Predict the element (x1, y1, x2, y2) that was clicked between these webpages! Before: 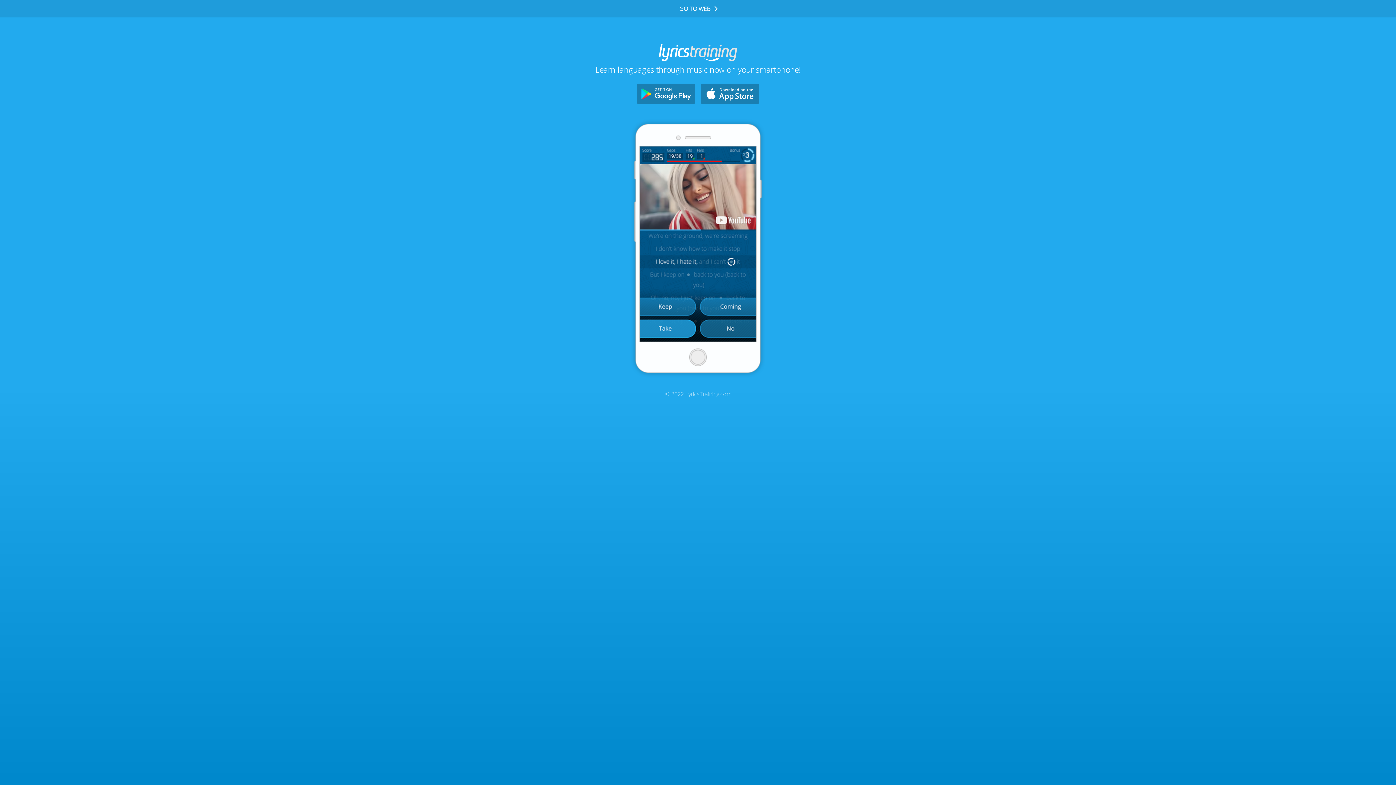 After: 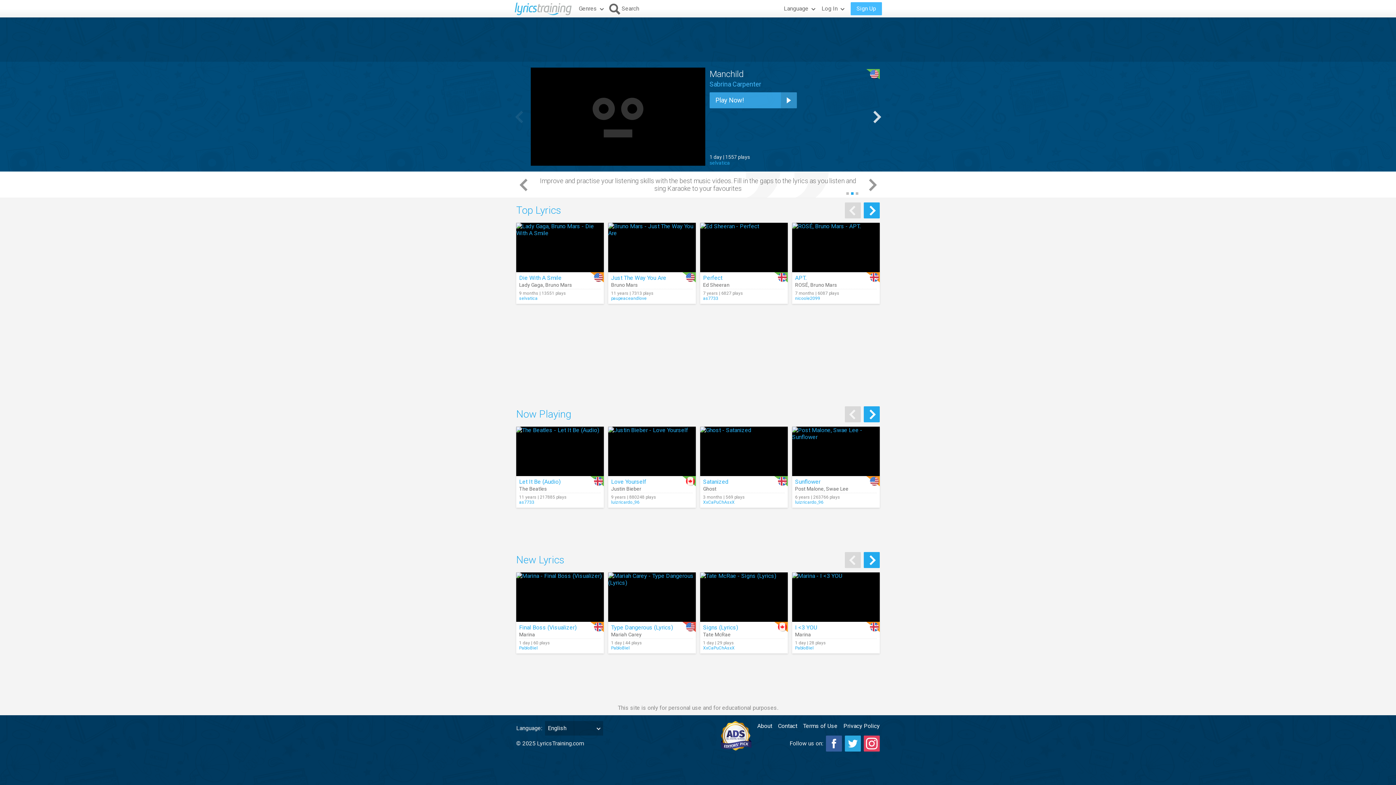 Action: bbox: (673, 0, 722, 17) label: GO TO WEB